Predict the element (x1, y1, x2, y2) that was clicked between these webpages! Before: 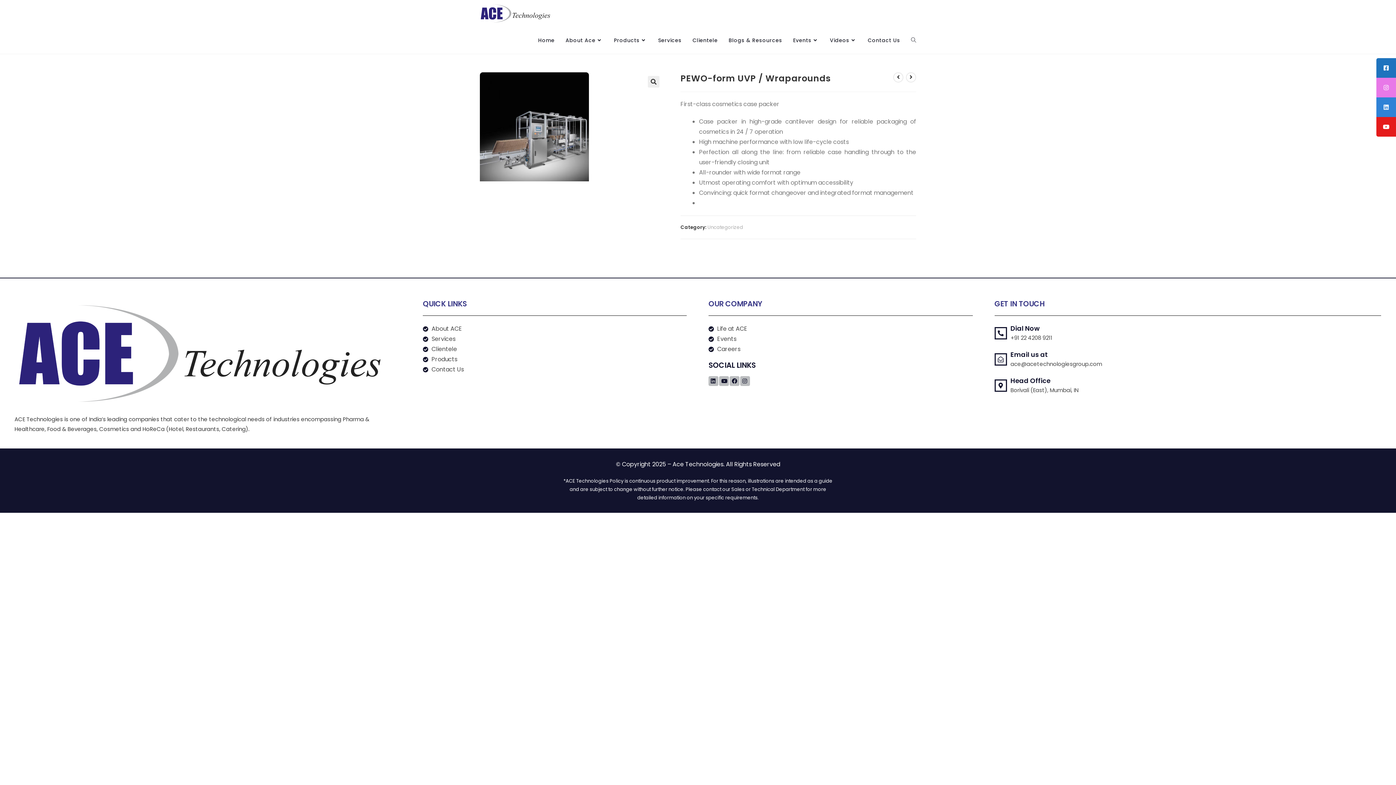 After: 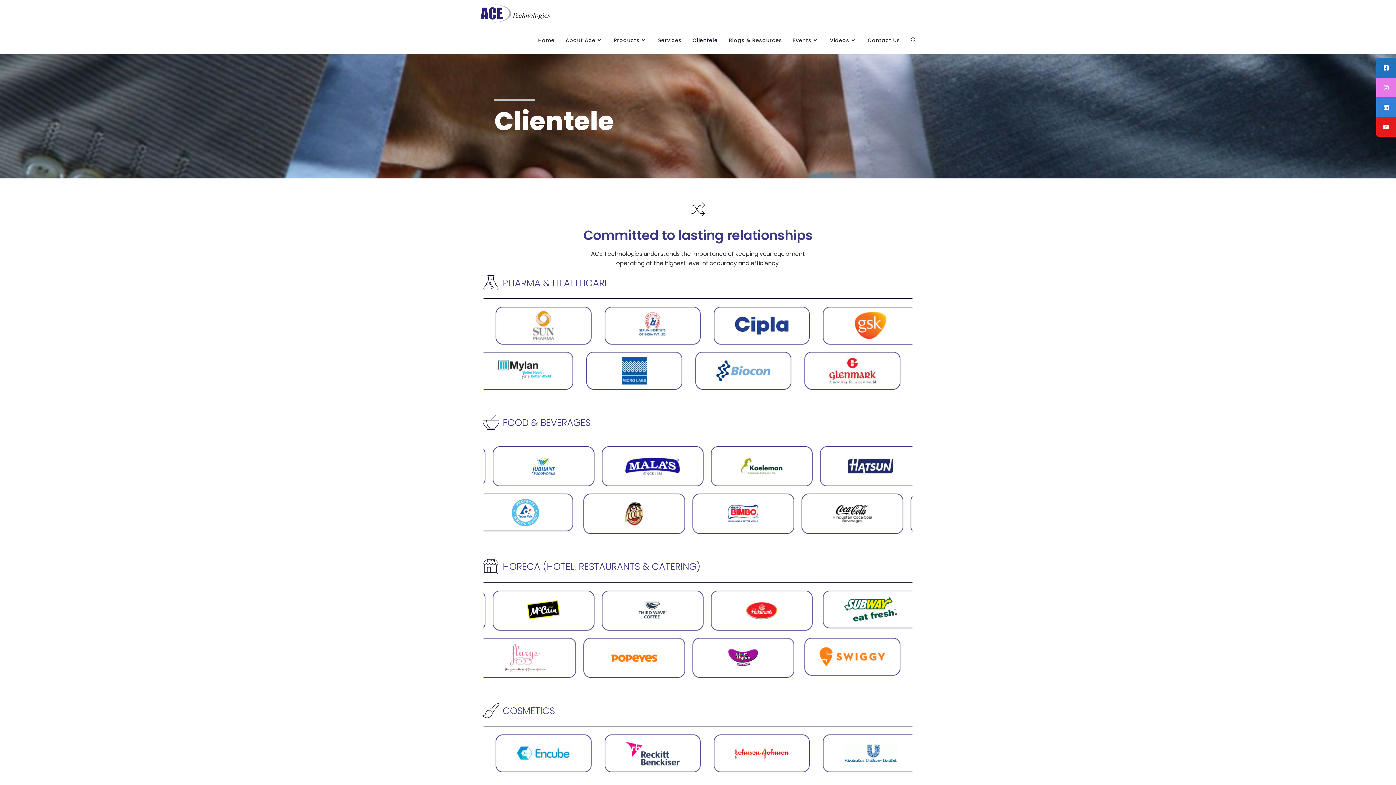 Action: bbox: (687, 26, 723, 53) label: Clientele